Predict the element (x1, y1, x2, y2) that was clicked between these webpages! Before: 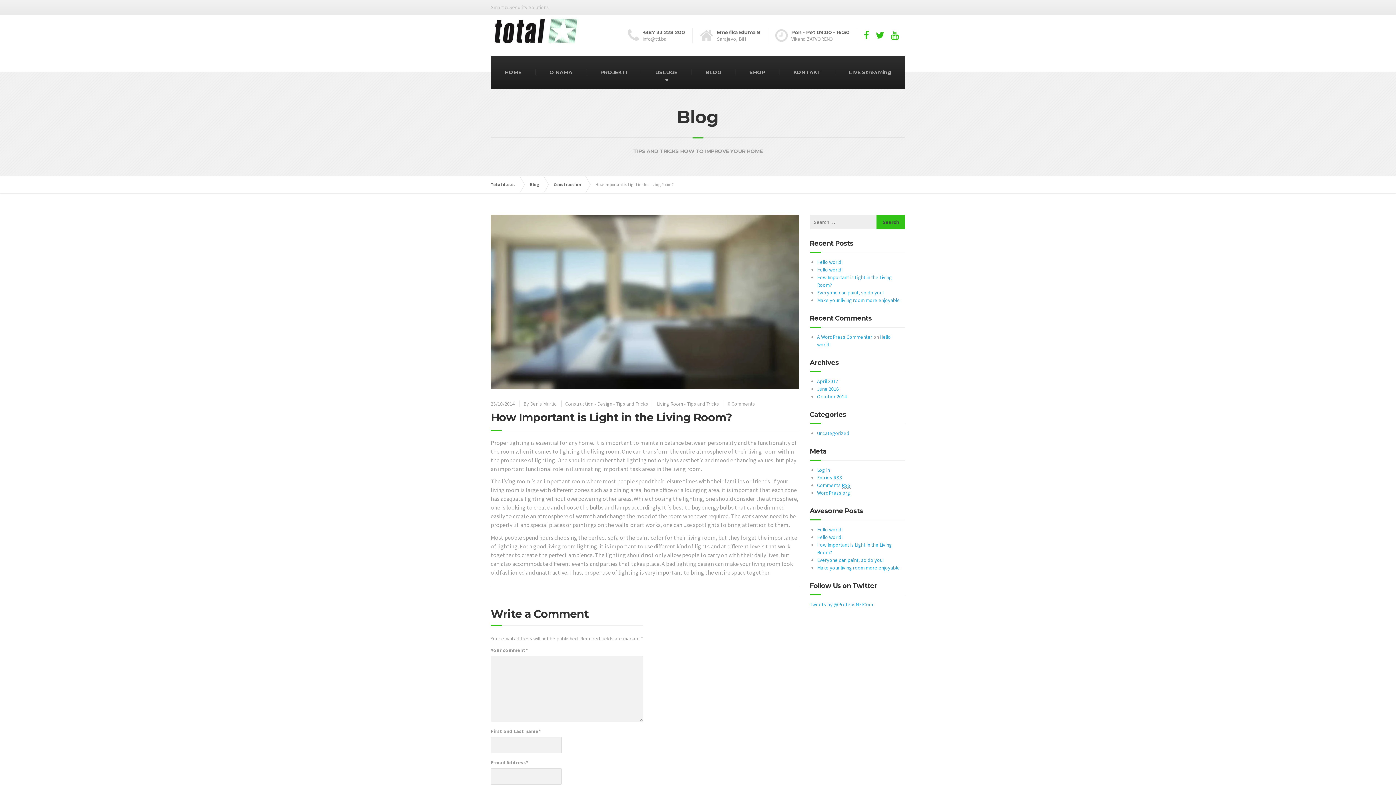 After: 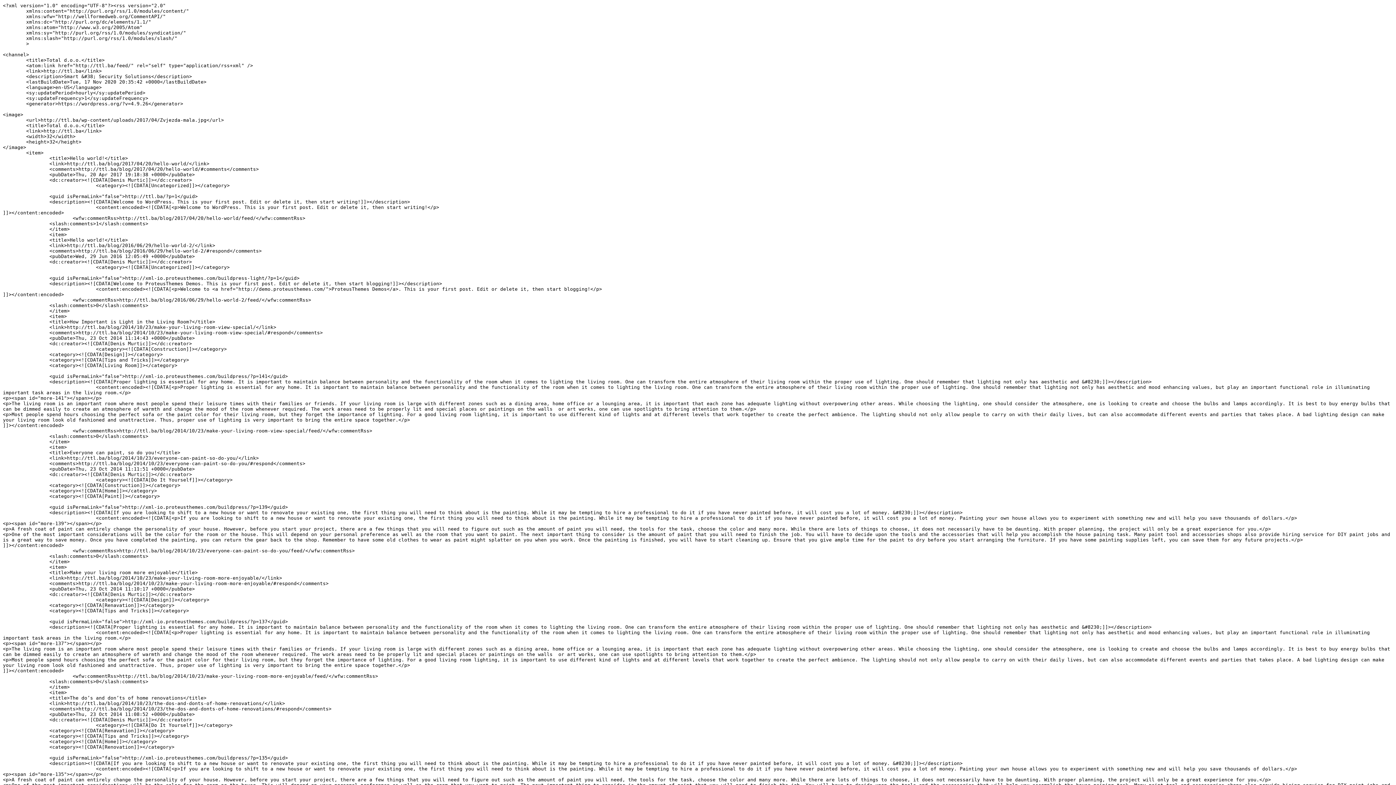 Action: label: Entries RSS bbox: (817, 474, 842, 481)